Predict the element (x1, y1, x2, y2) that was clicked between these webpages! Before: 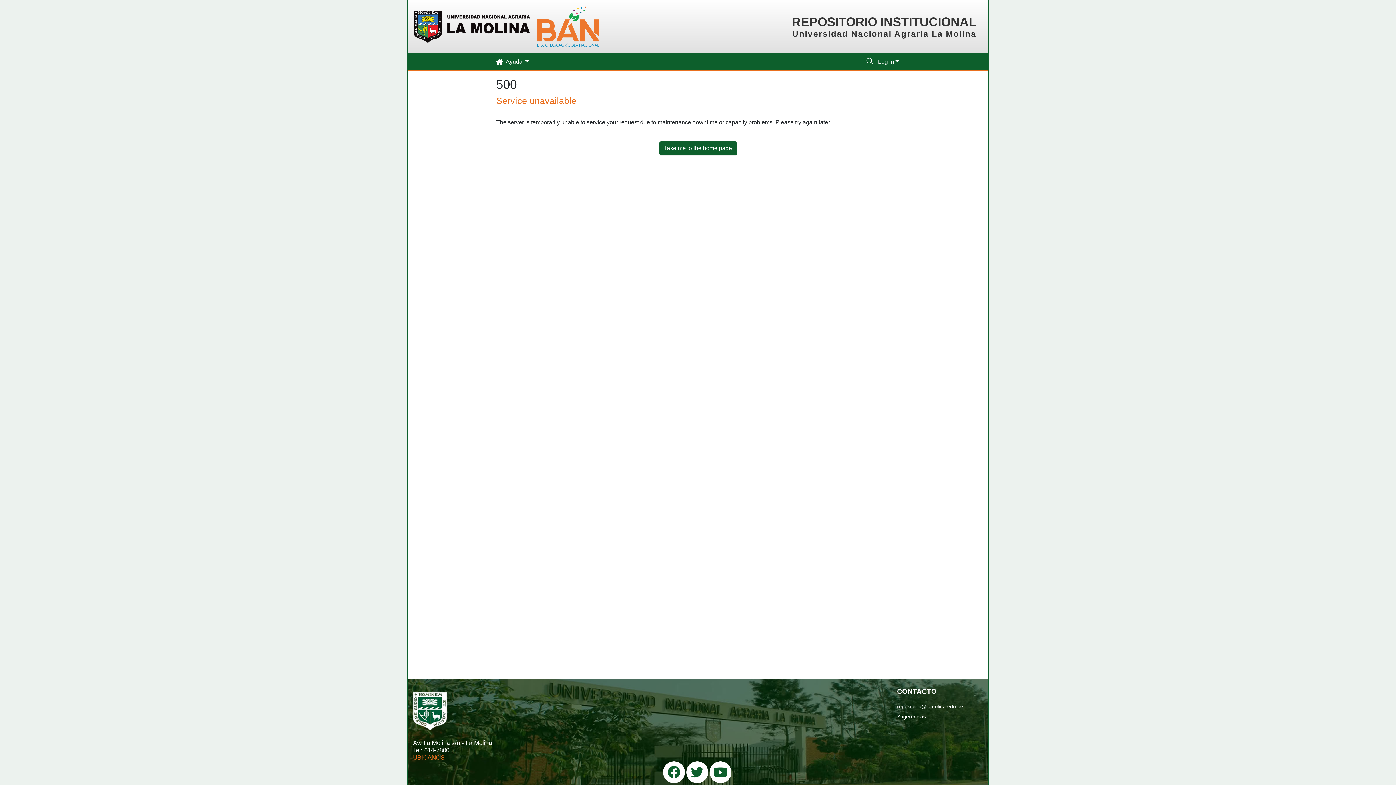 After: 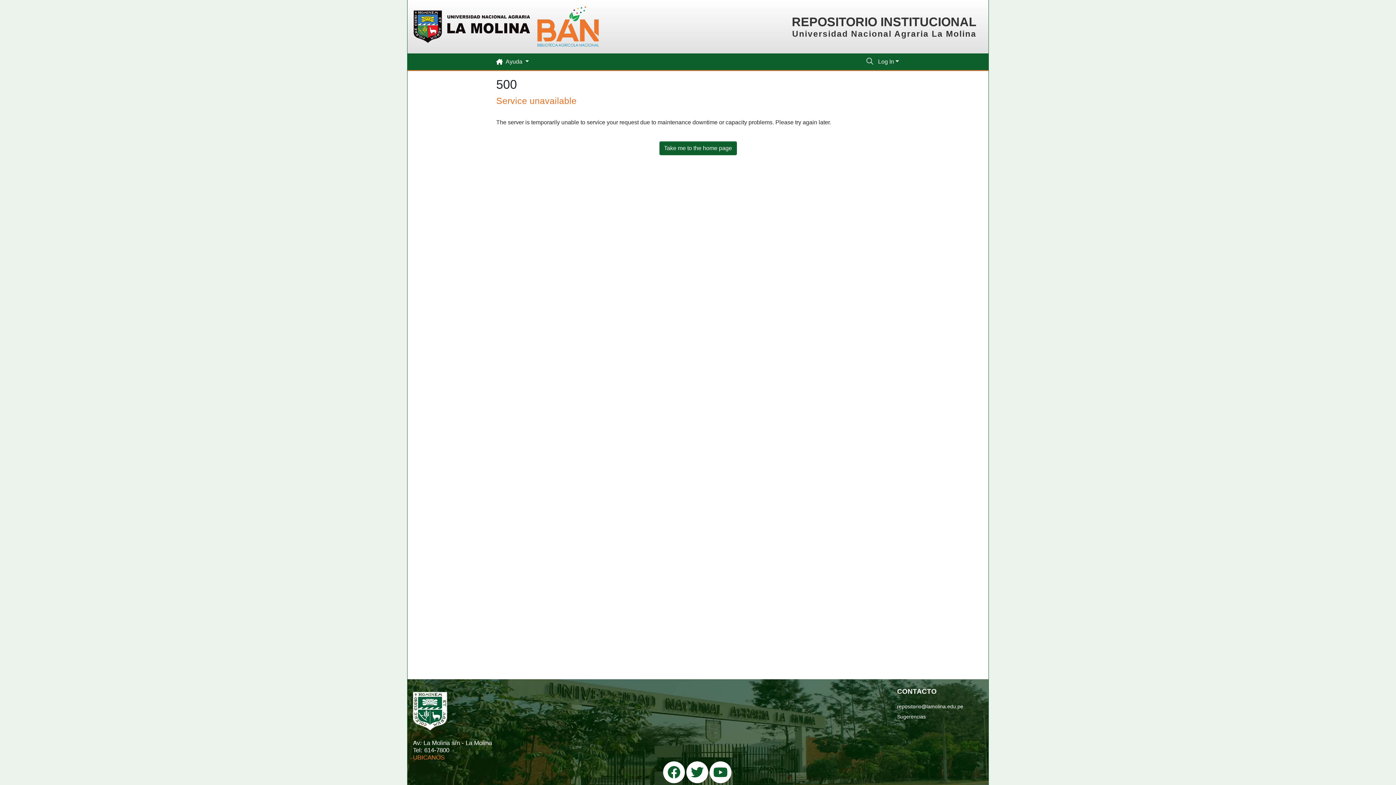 Action: bbox: (659, 141, 736, 155) label: Take me to the home page